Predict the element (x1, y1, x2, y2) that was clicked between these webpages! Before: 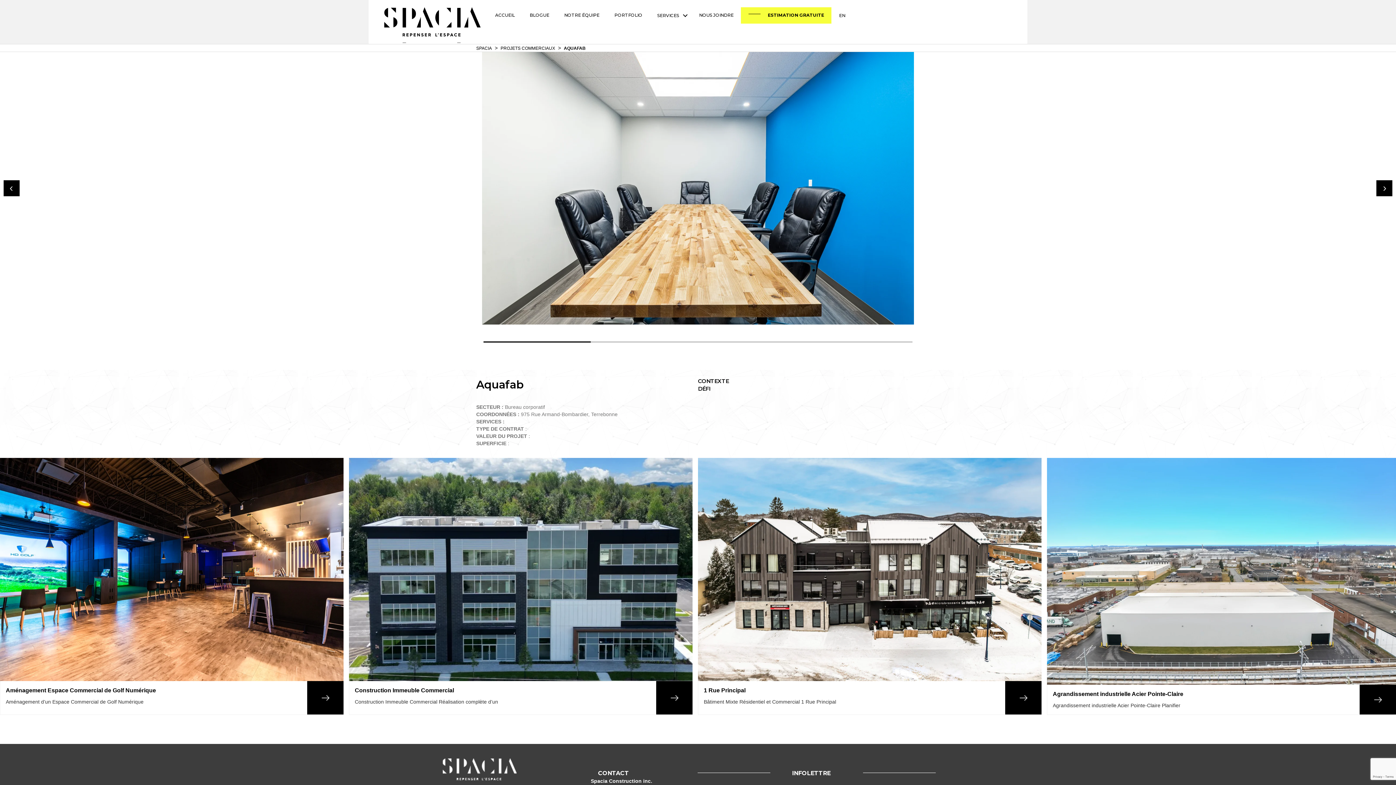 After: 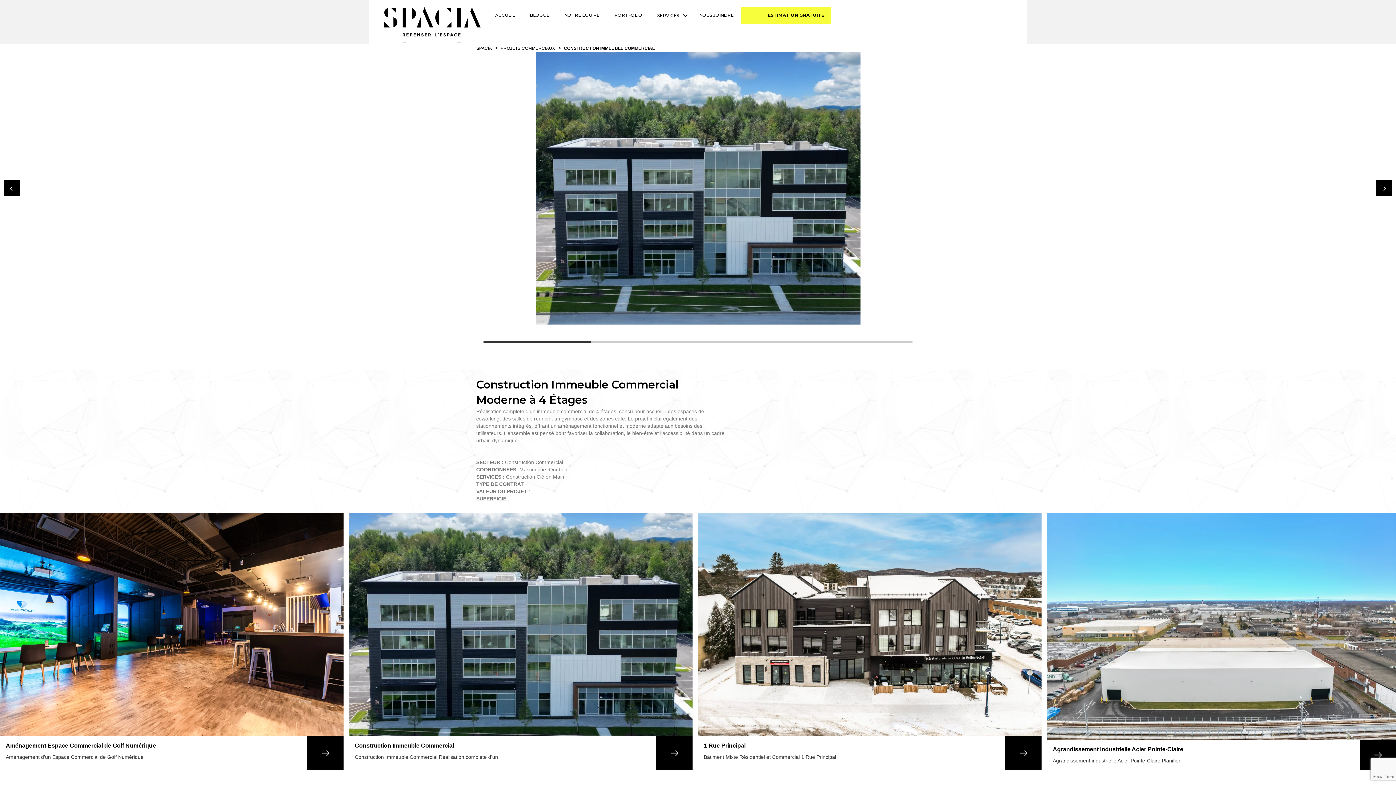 Action: bbox: (349, 458, 692, 715) label: Construction Immeuble Commercial

Construction Immeuble Commercial Réalisation complète d’un